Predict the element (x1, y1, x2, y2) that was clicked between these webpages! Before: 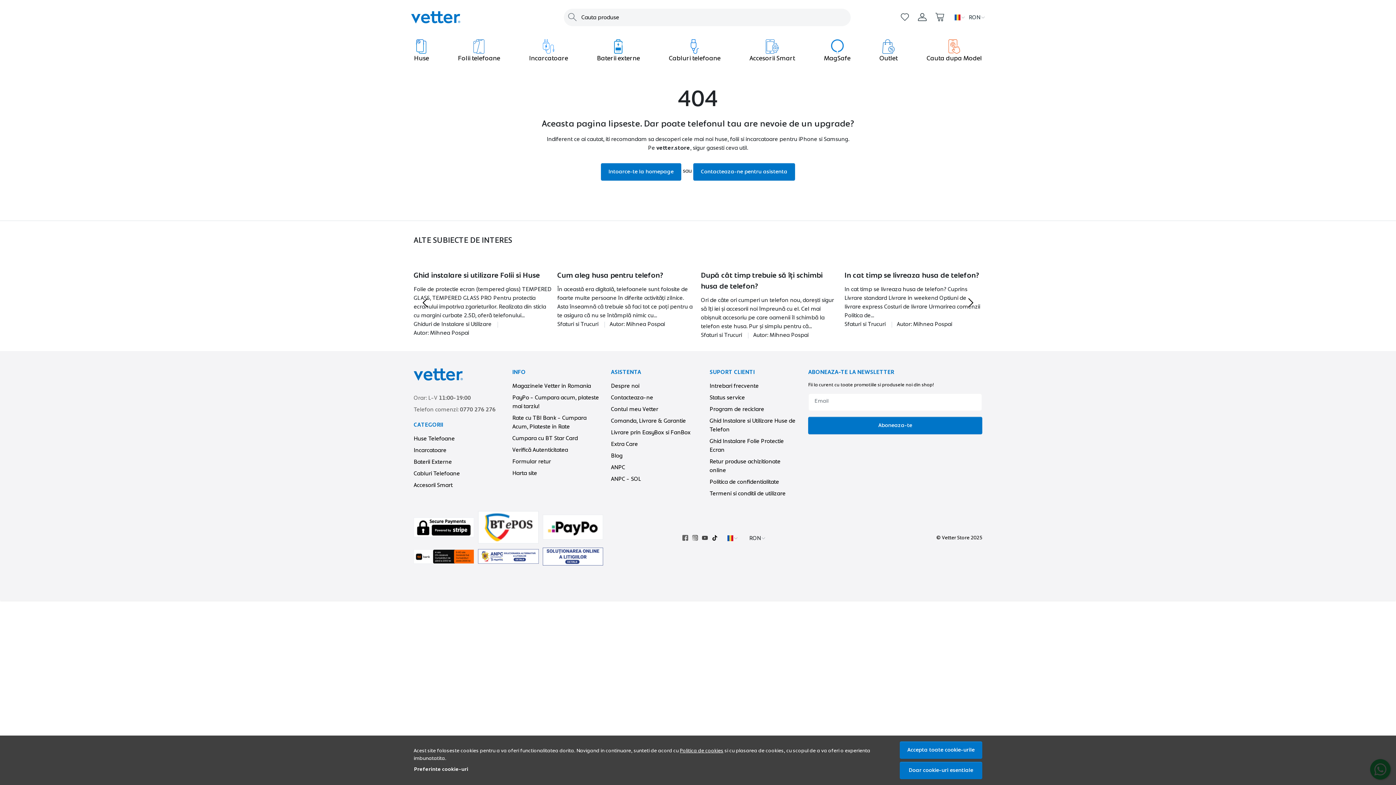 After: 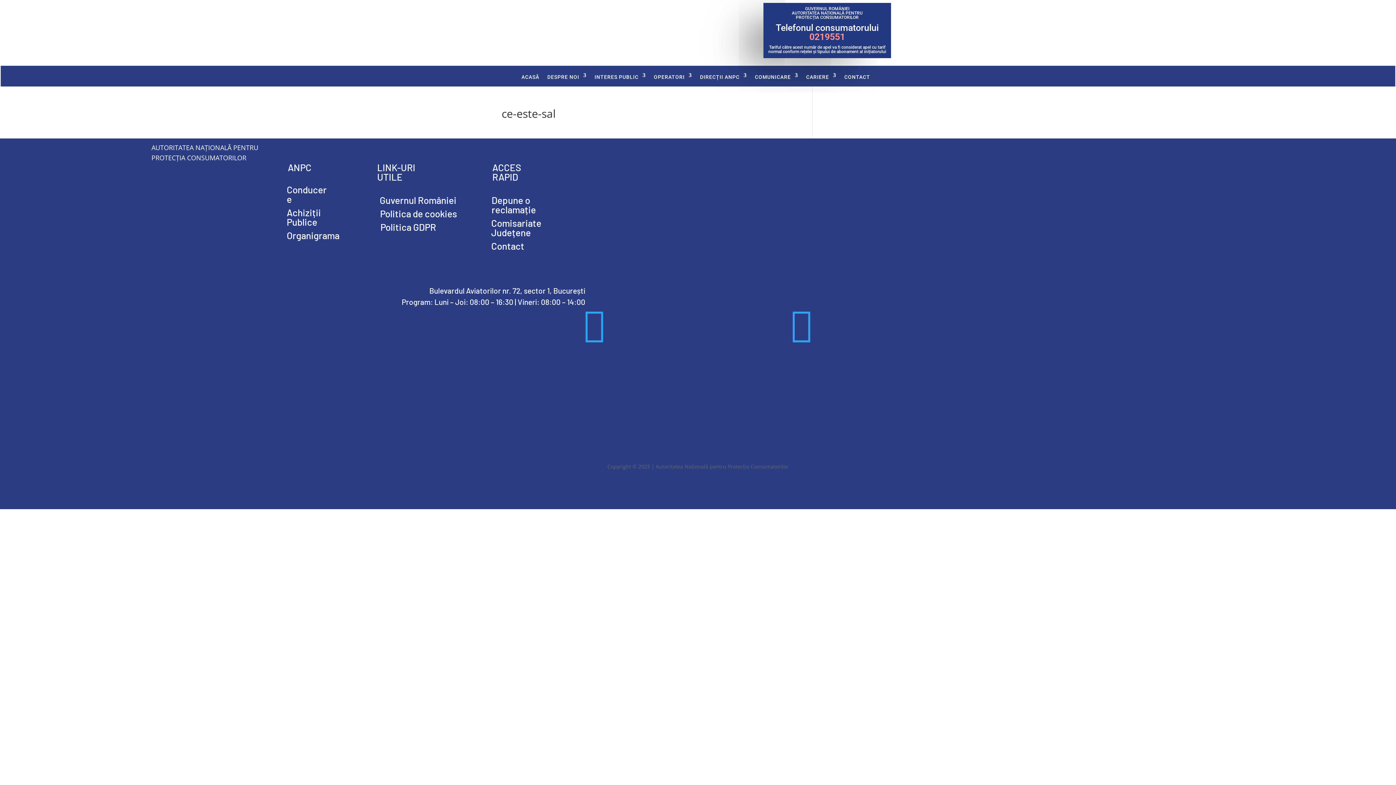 Action: label: ANPC - SOL bbox: (611, 473, 641, 485)